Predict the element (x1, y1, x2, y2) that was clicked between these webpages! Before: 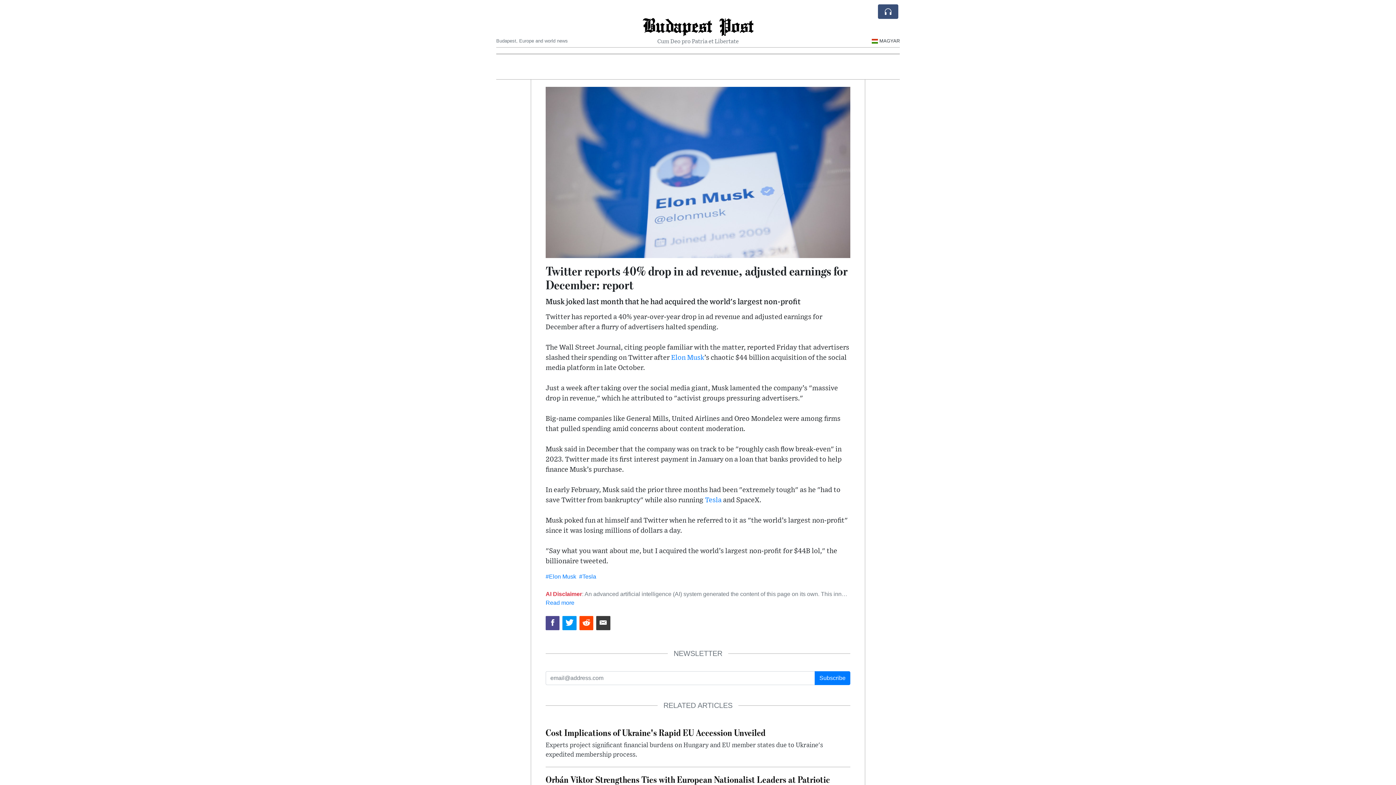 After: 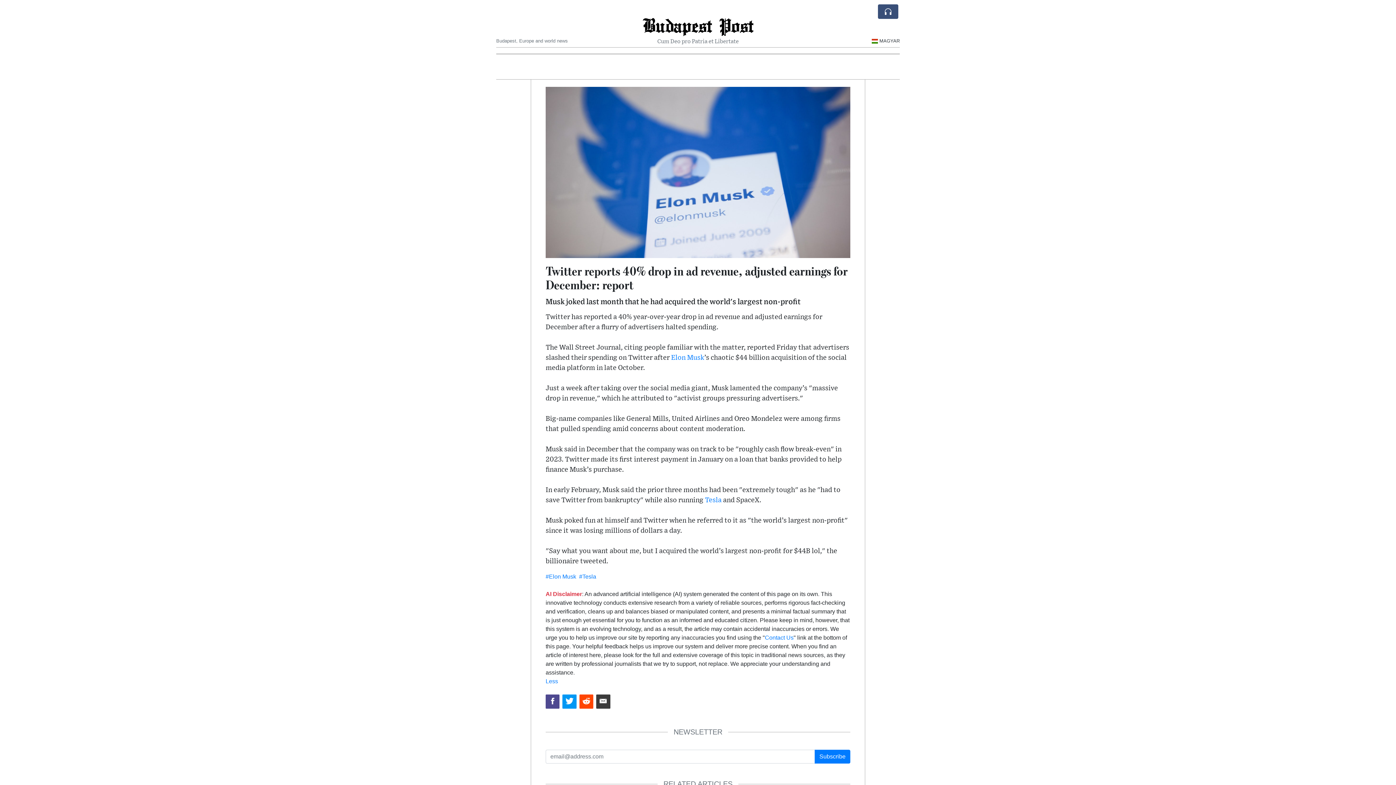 Action: bbox: (545, 600, 574, 606) label: Read more